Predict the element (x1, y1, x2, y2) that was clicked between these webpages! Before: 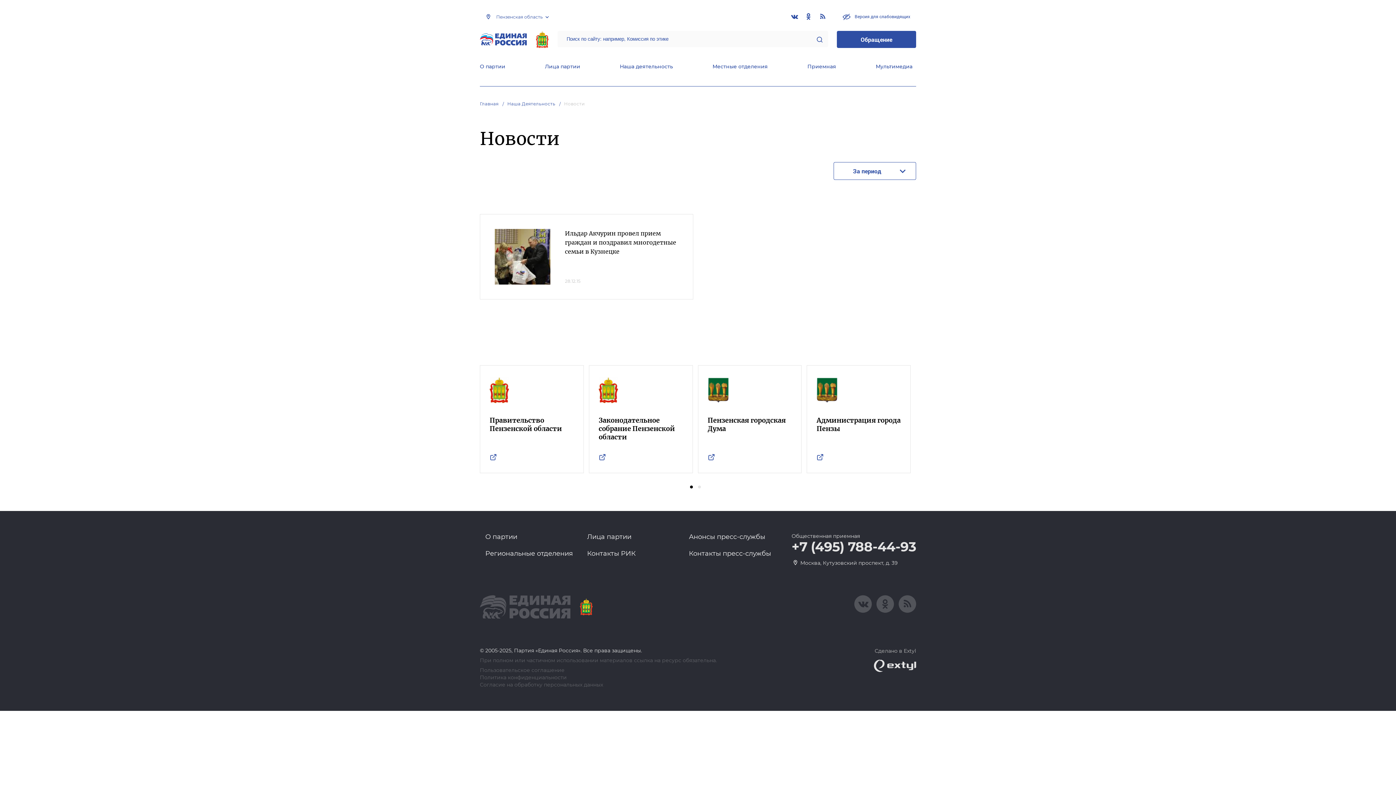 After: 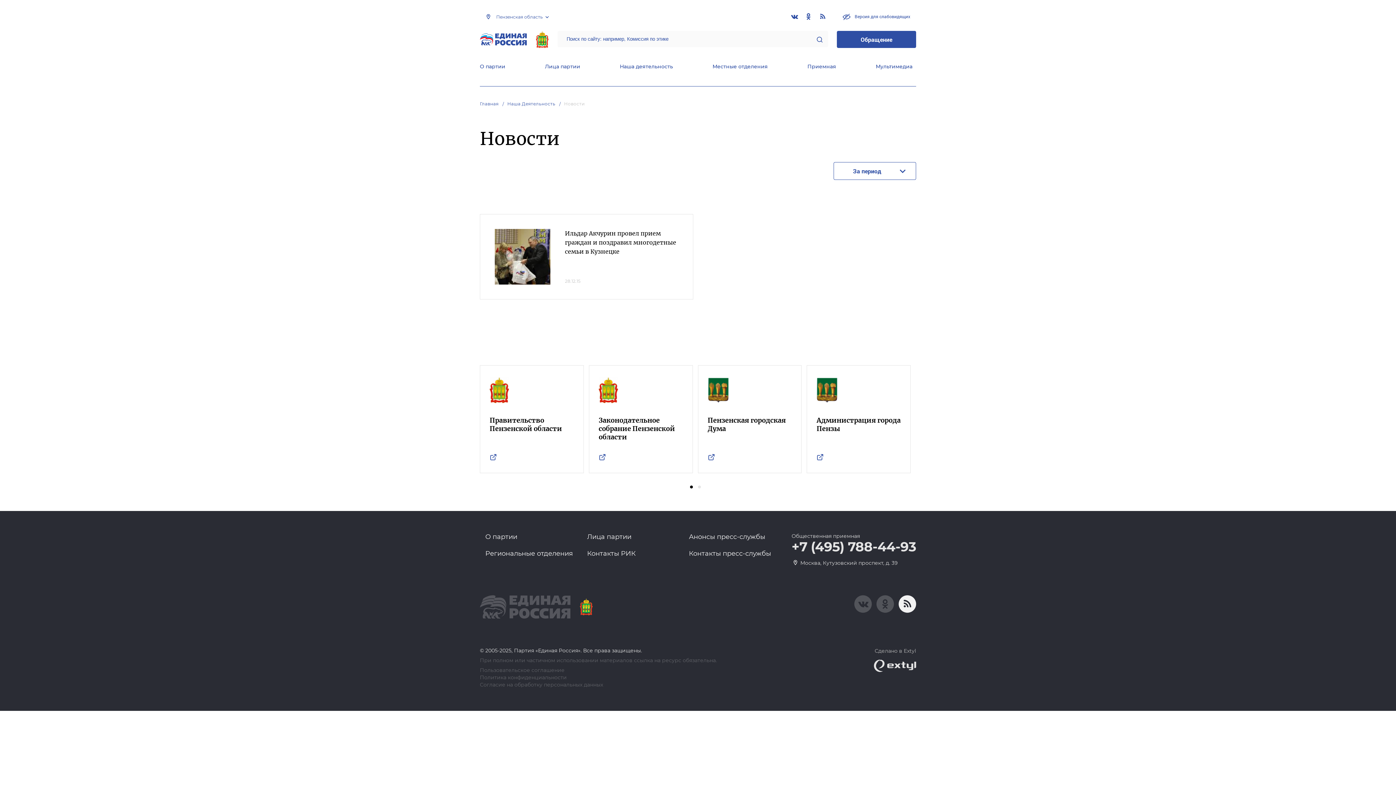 Action: bbox: (898, 595, 916, 613)